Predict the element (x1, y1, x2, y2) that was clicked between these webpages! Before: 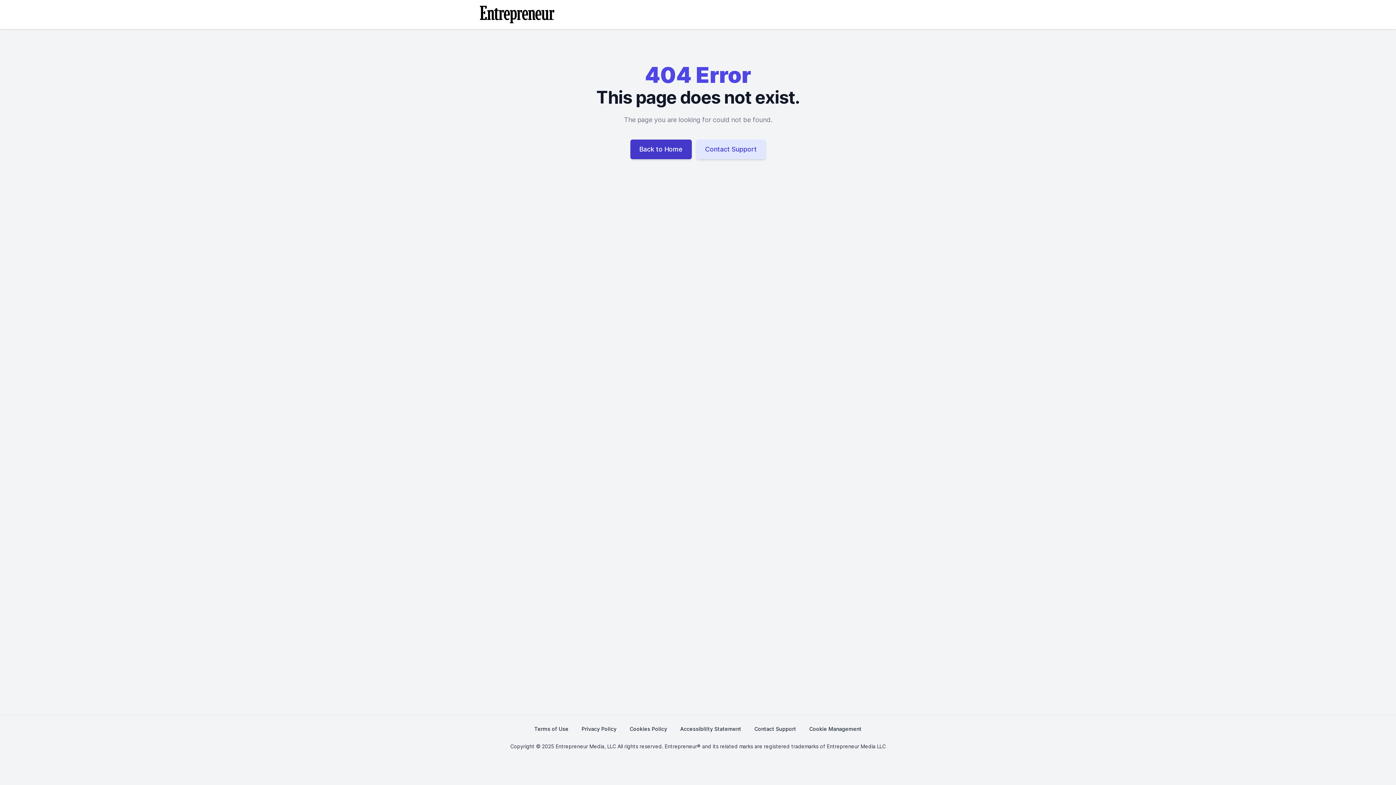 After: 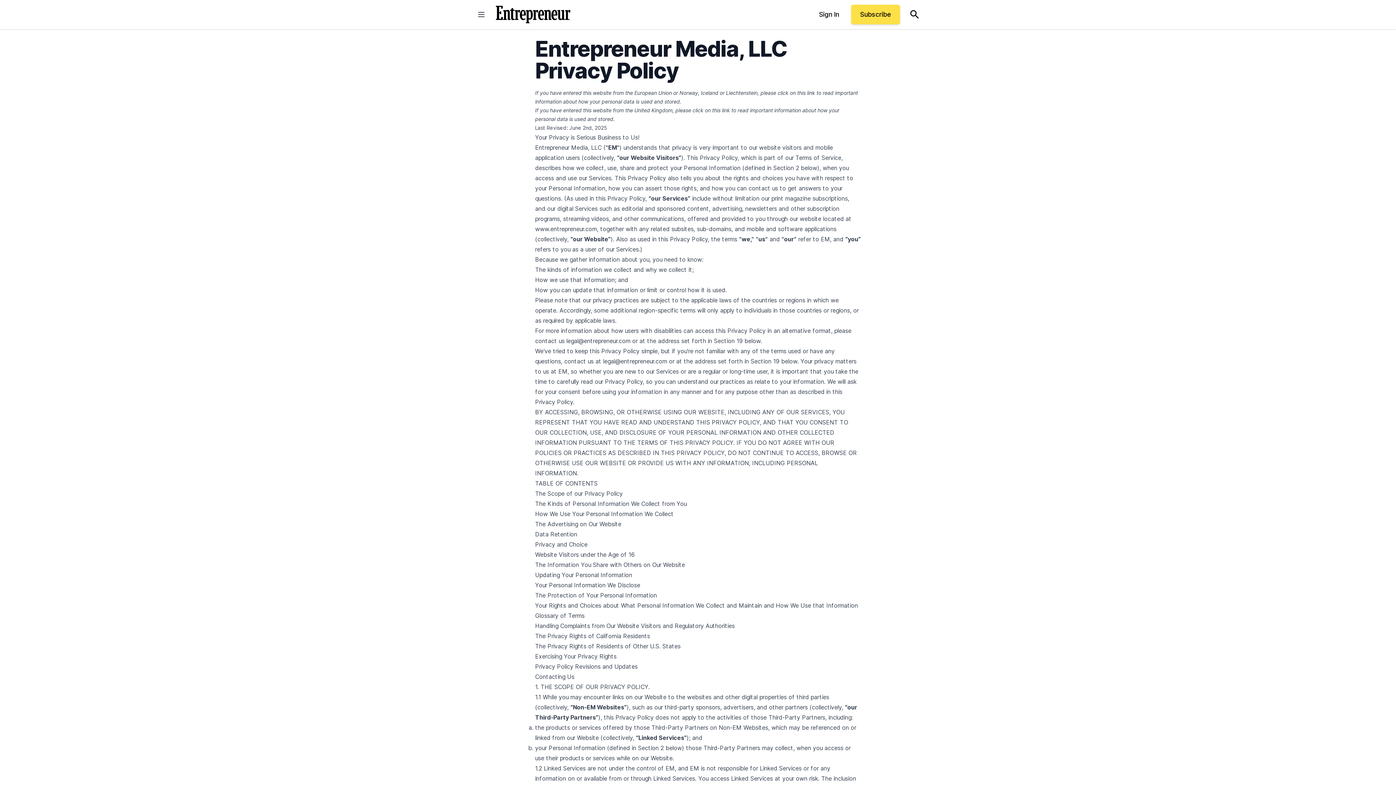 Action: bbox: (581, 721, 616, 737) label: Privacy Policy